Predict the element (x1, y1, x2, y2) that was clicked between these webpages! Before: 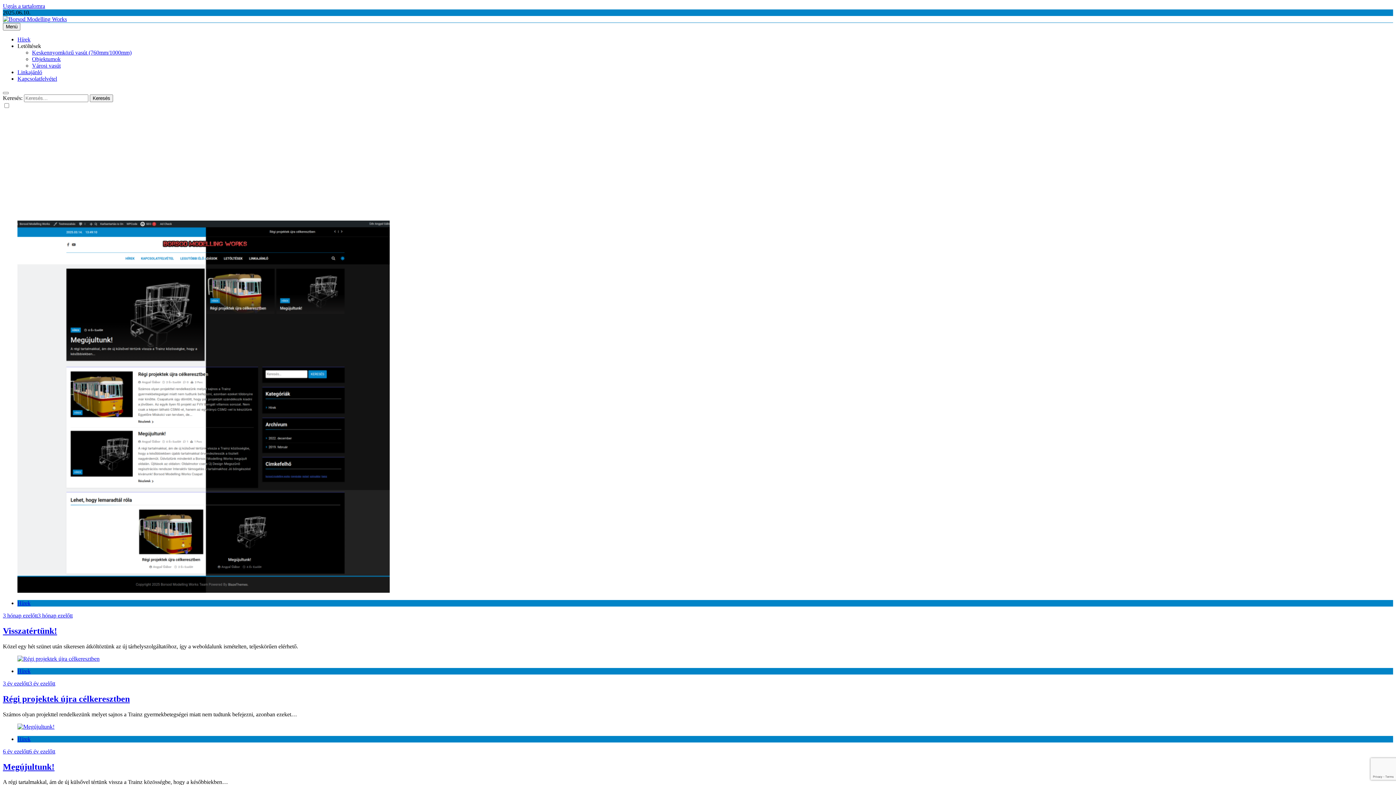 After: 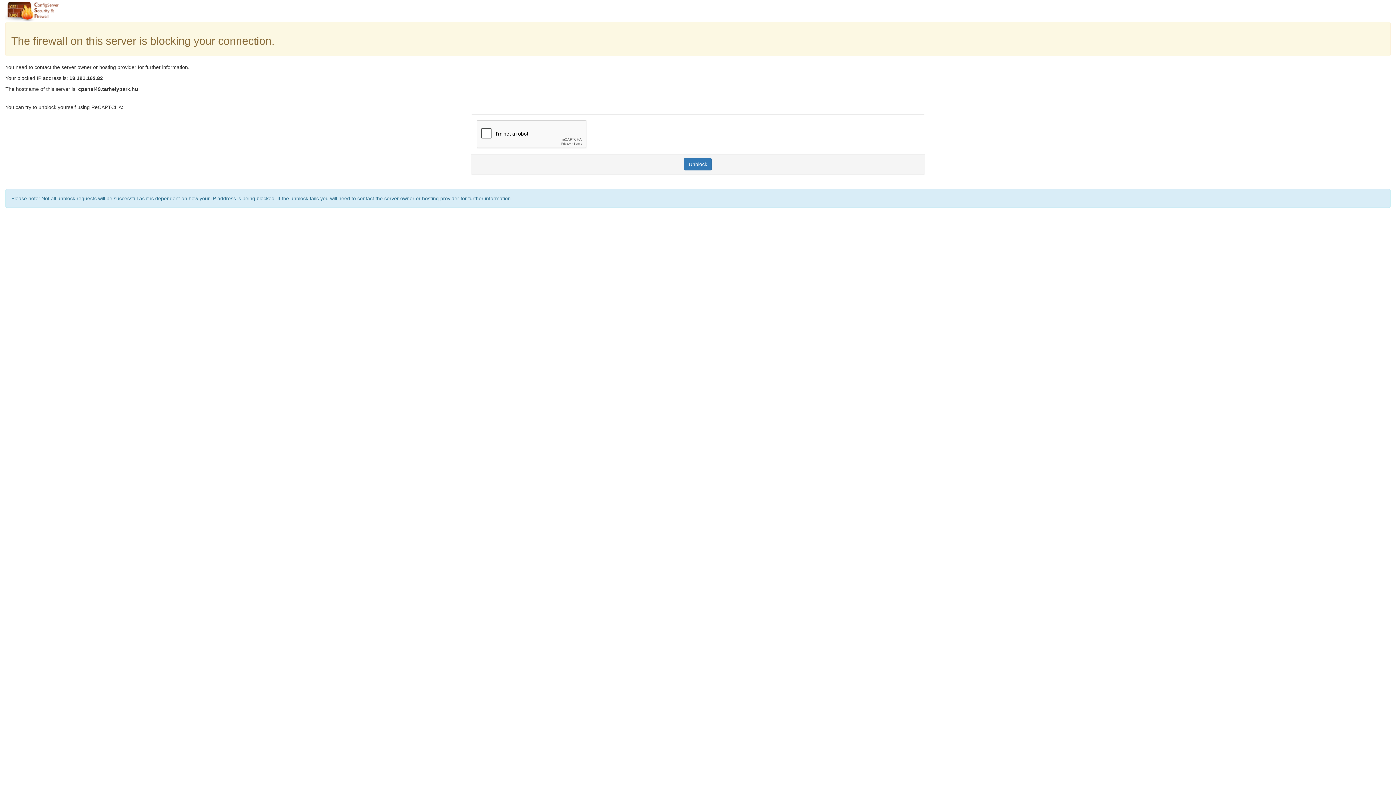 Action: label: Városi vasút bbox: (32, 62, 60, 68)